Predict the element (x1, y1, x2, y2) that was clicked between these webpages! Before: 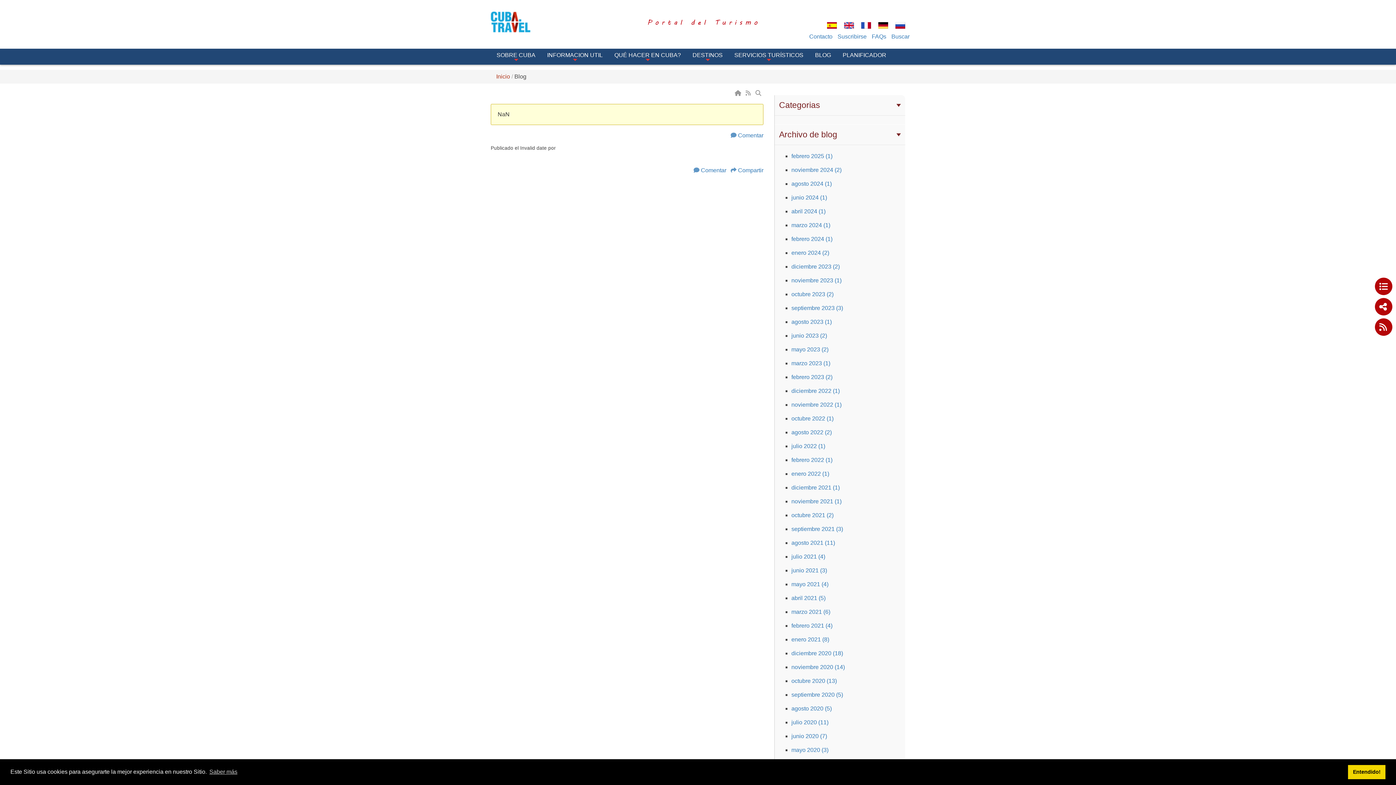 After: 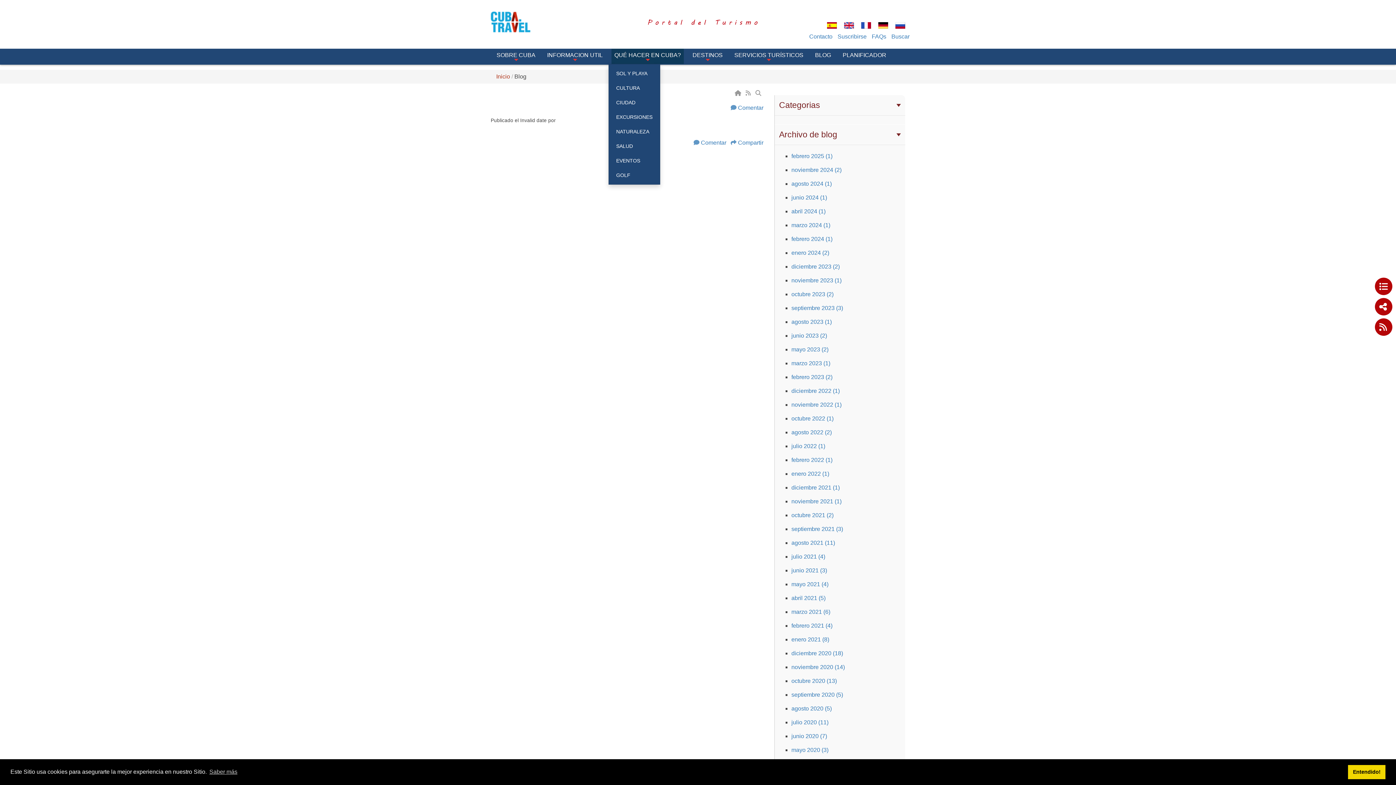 Action: bbox: (611, 48, 684, 64) label: QUÉ HACER EN CUBA?